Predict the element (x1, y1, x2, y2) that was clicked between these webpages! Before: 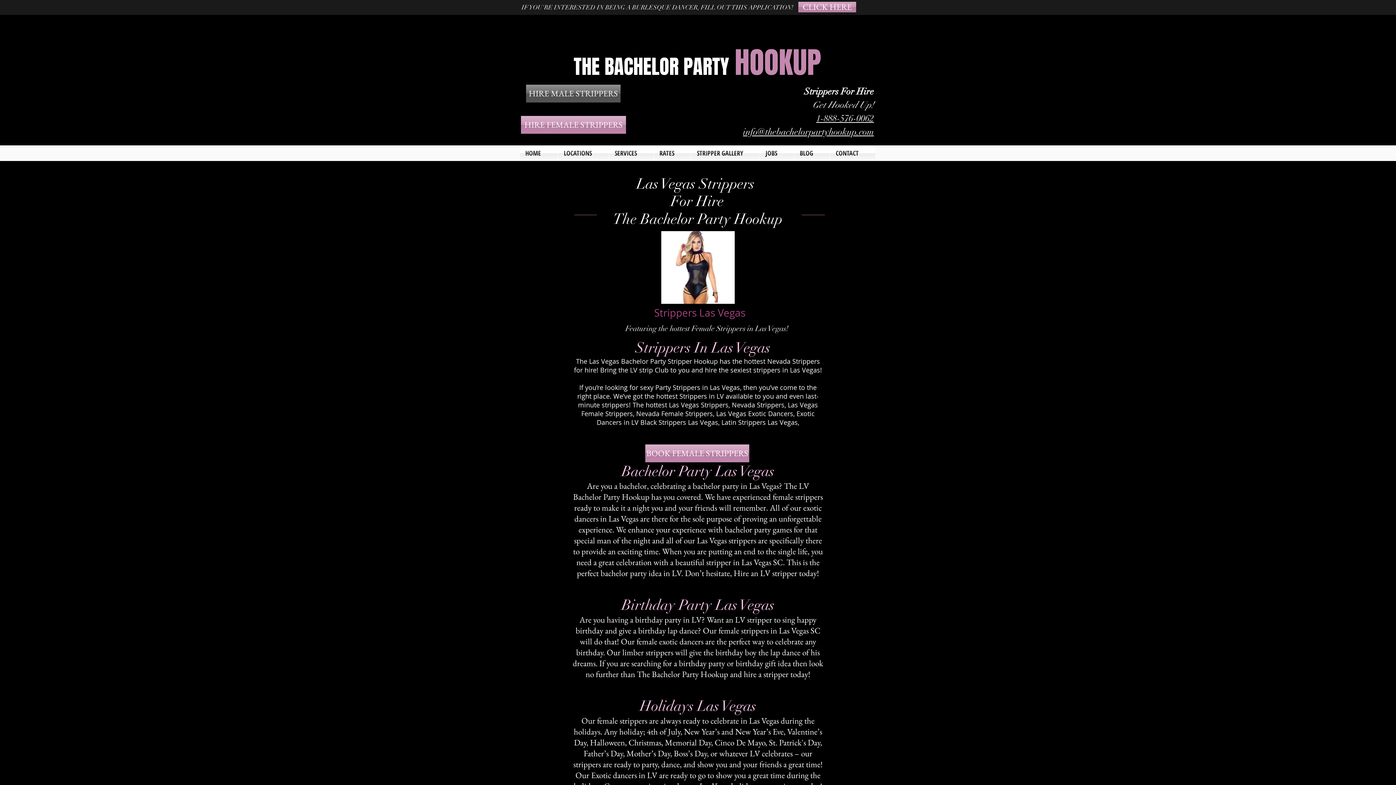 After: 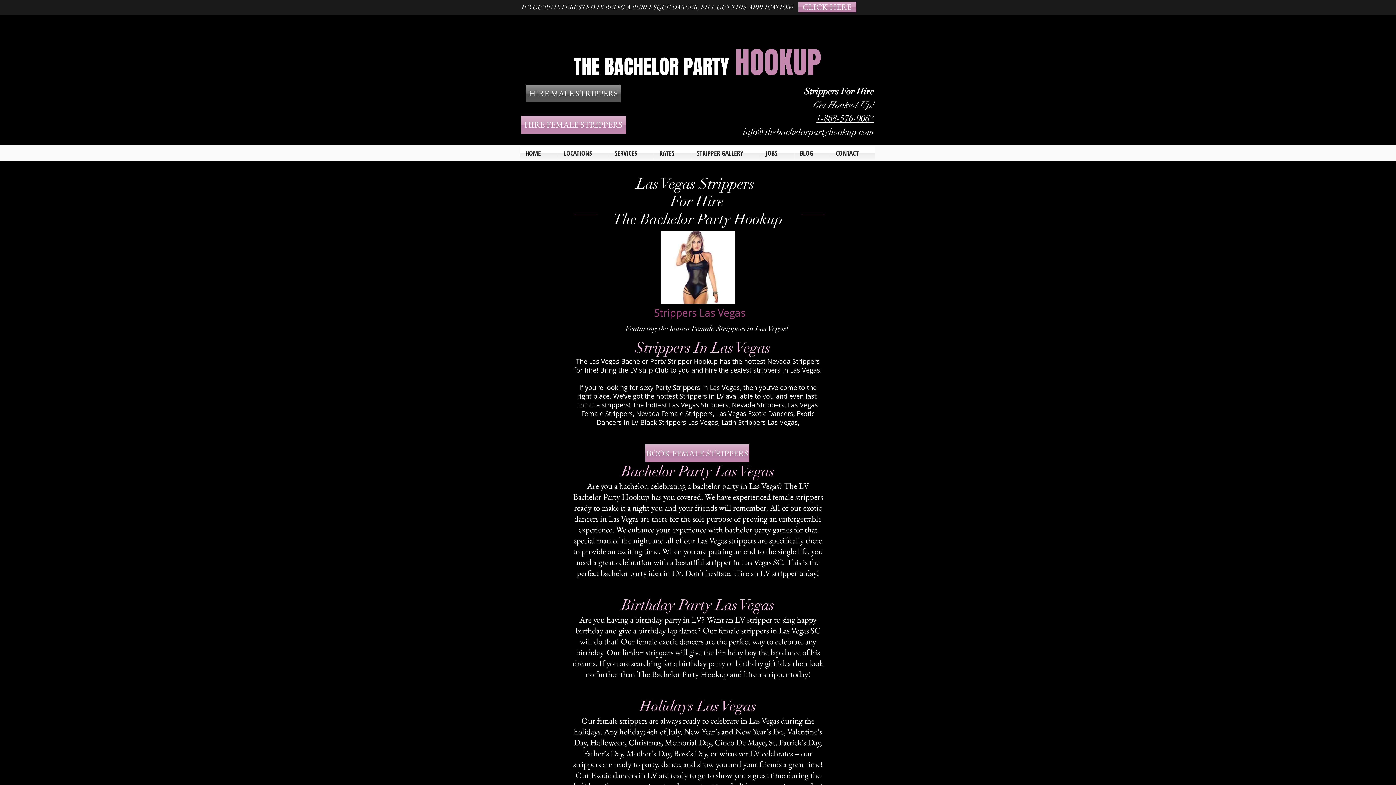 Action: label: 1-888-576-0062 bbox: (816, 112, 874, 124)